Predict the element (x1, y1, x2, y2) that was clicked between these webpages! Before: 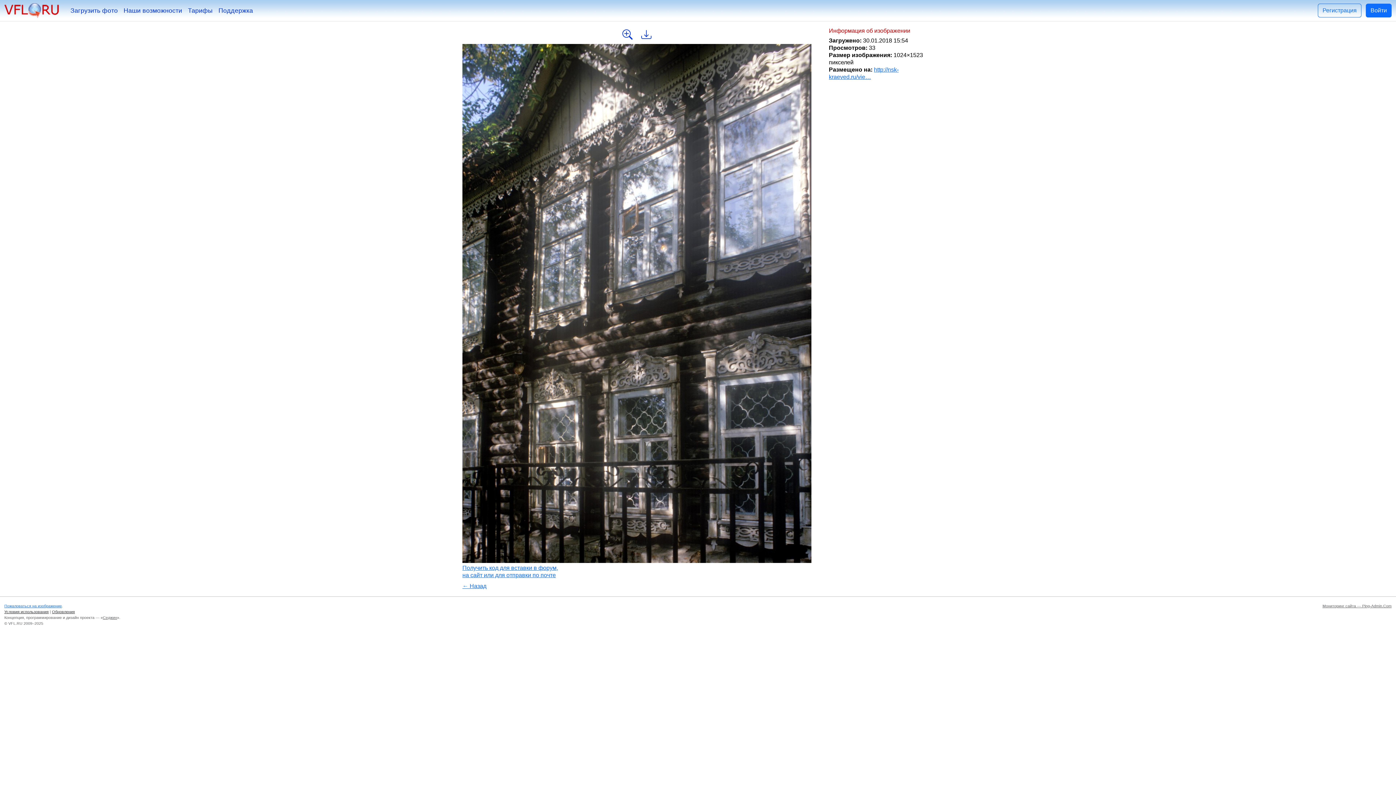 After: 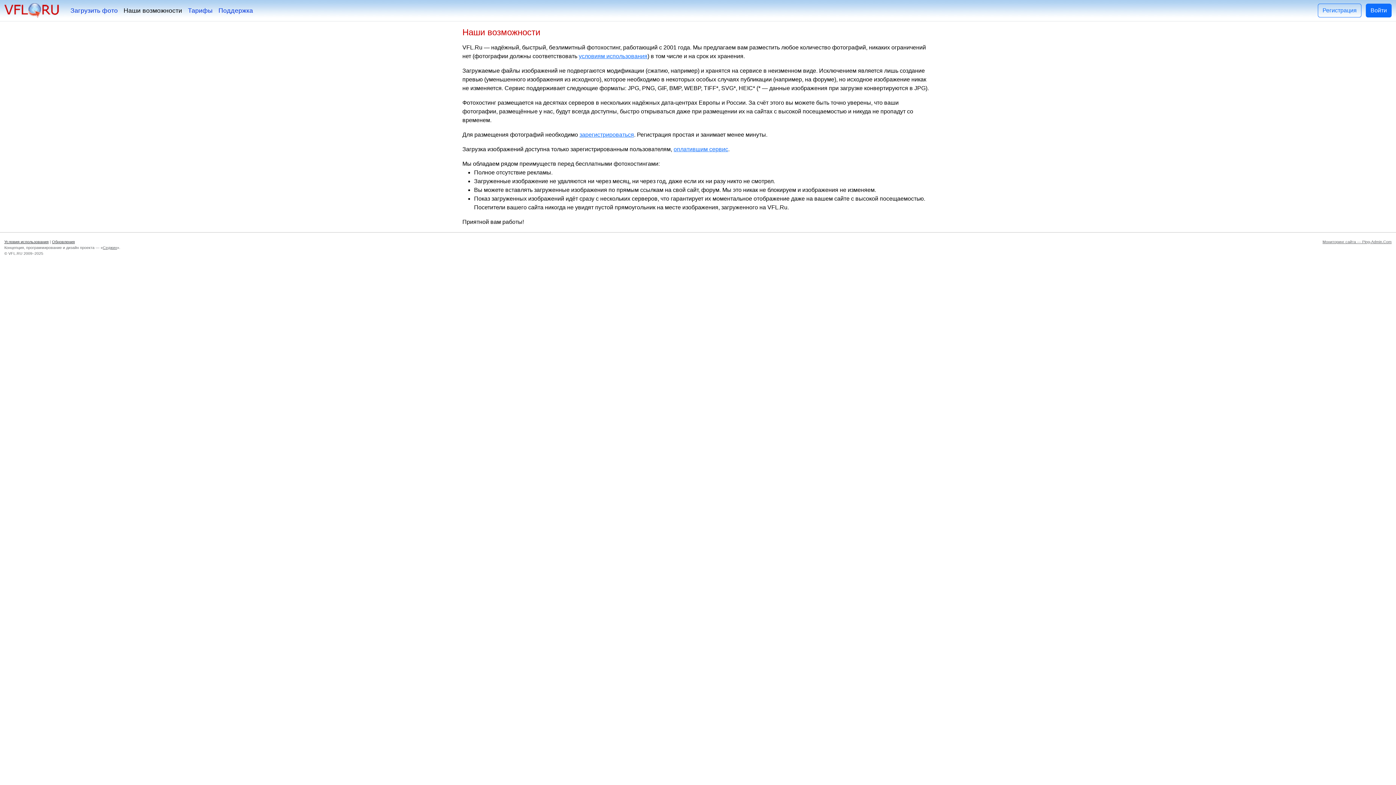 Action: bbox: (120, 2, 185, 18) label: Наши возможности